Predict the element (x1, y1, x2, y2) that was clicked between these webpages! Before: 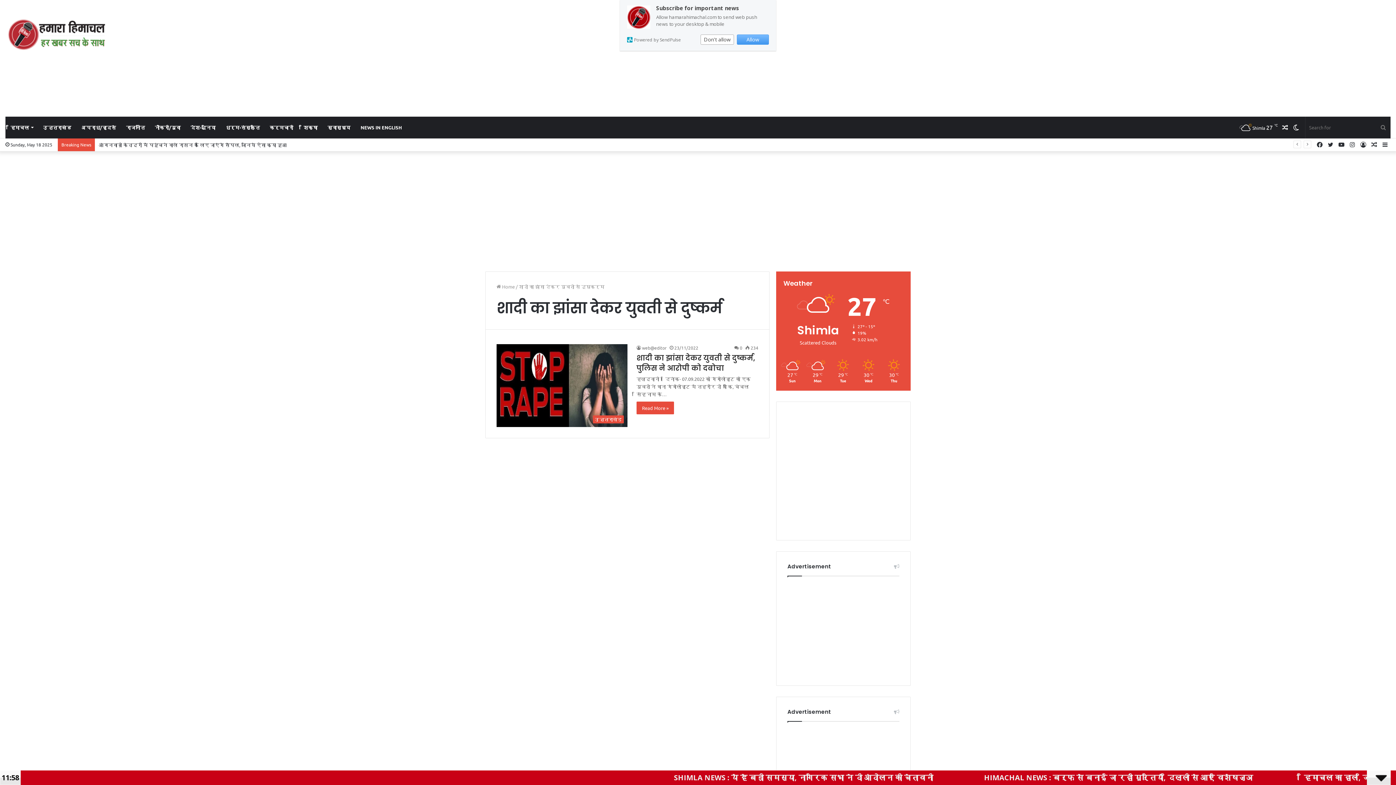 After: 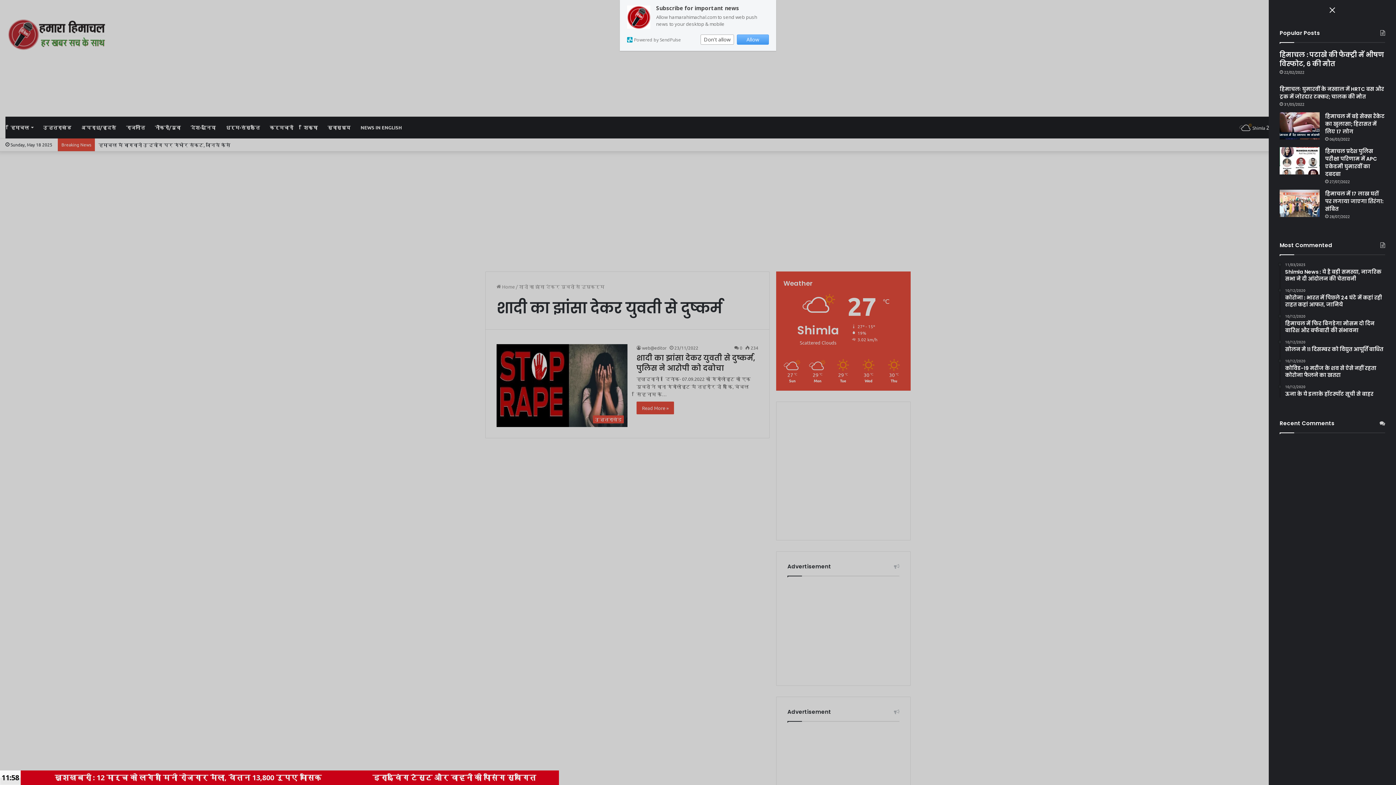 Action: bbox: (1380, 138, 1390, 151) label: Sidebar